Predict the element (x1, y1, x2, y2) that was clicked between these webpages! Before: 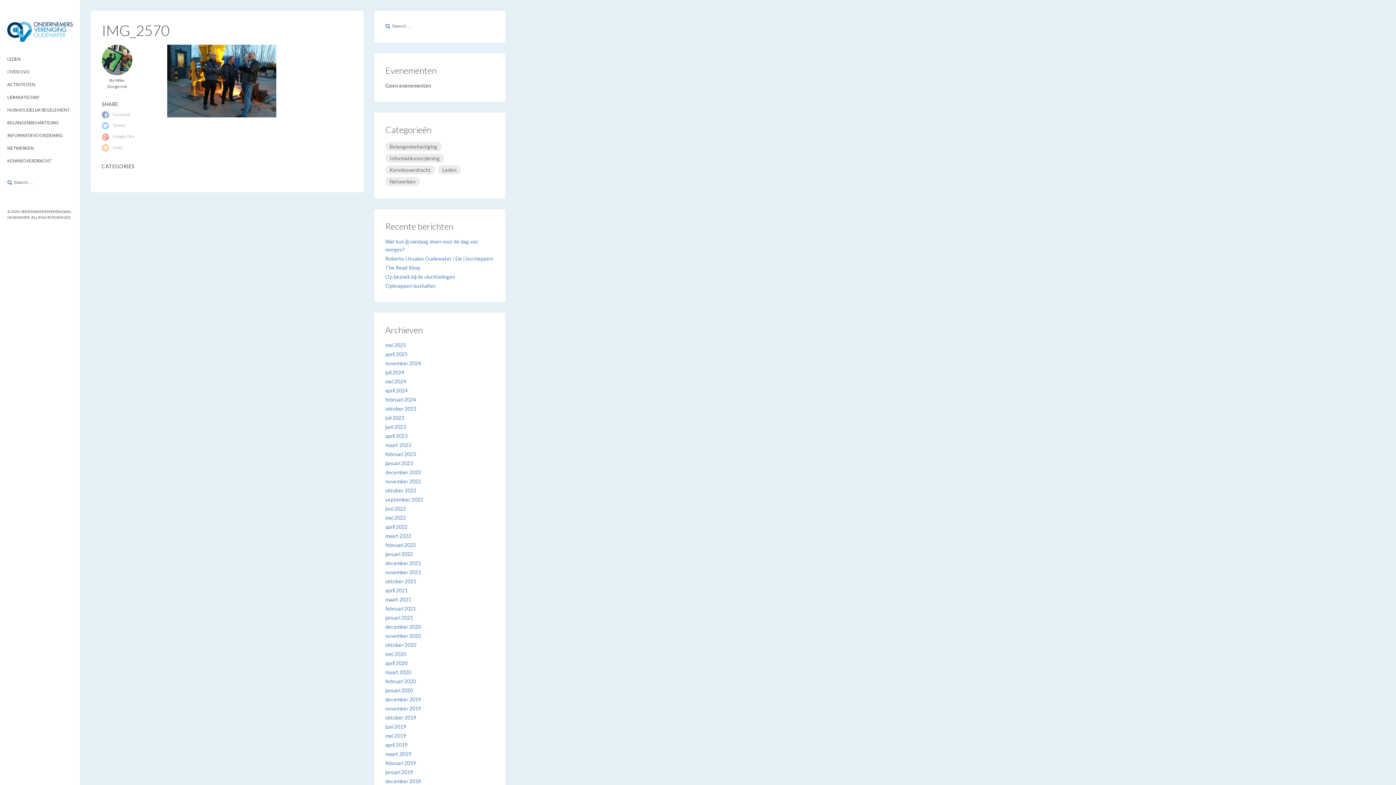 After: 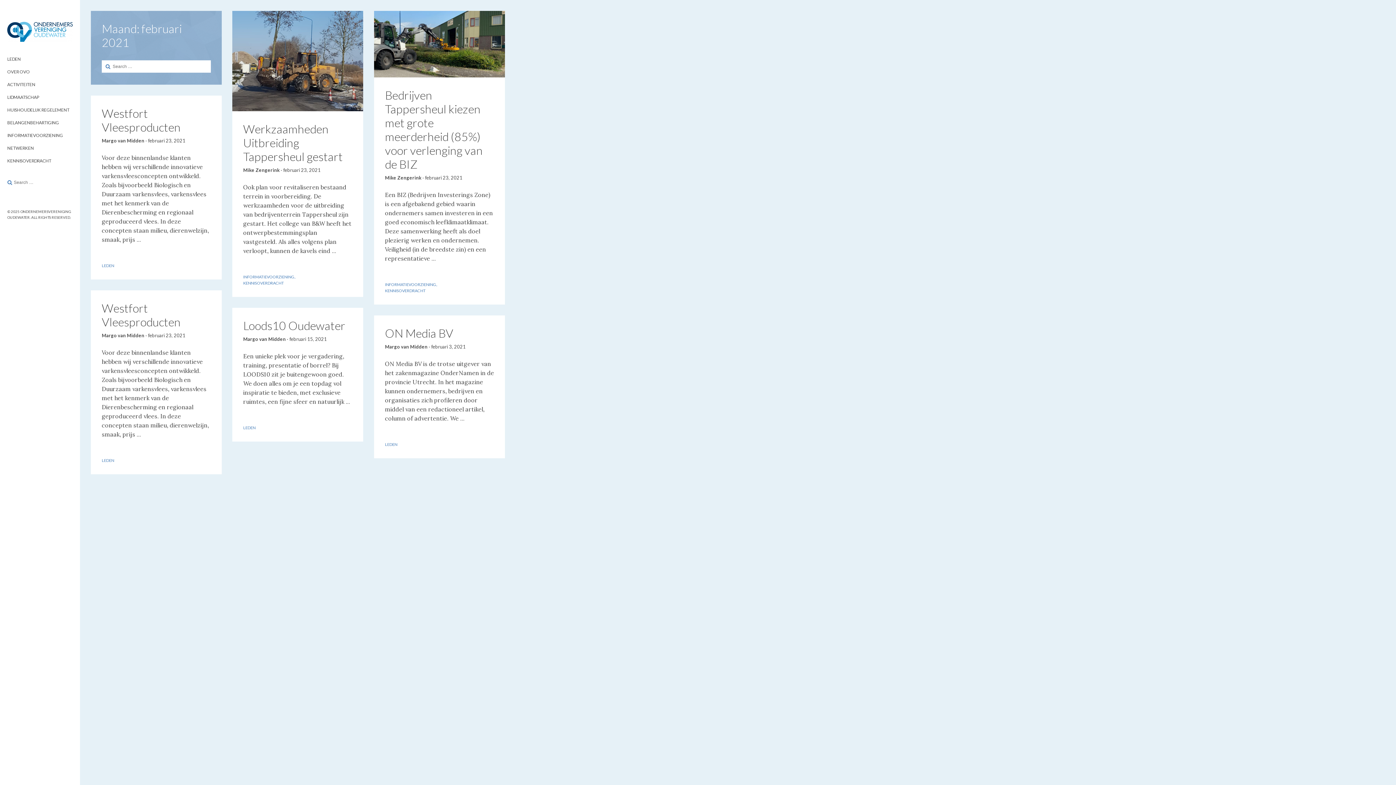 Action: bbox: (385, 605, 416, 612) label: februari 2021